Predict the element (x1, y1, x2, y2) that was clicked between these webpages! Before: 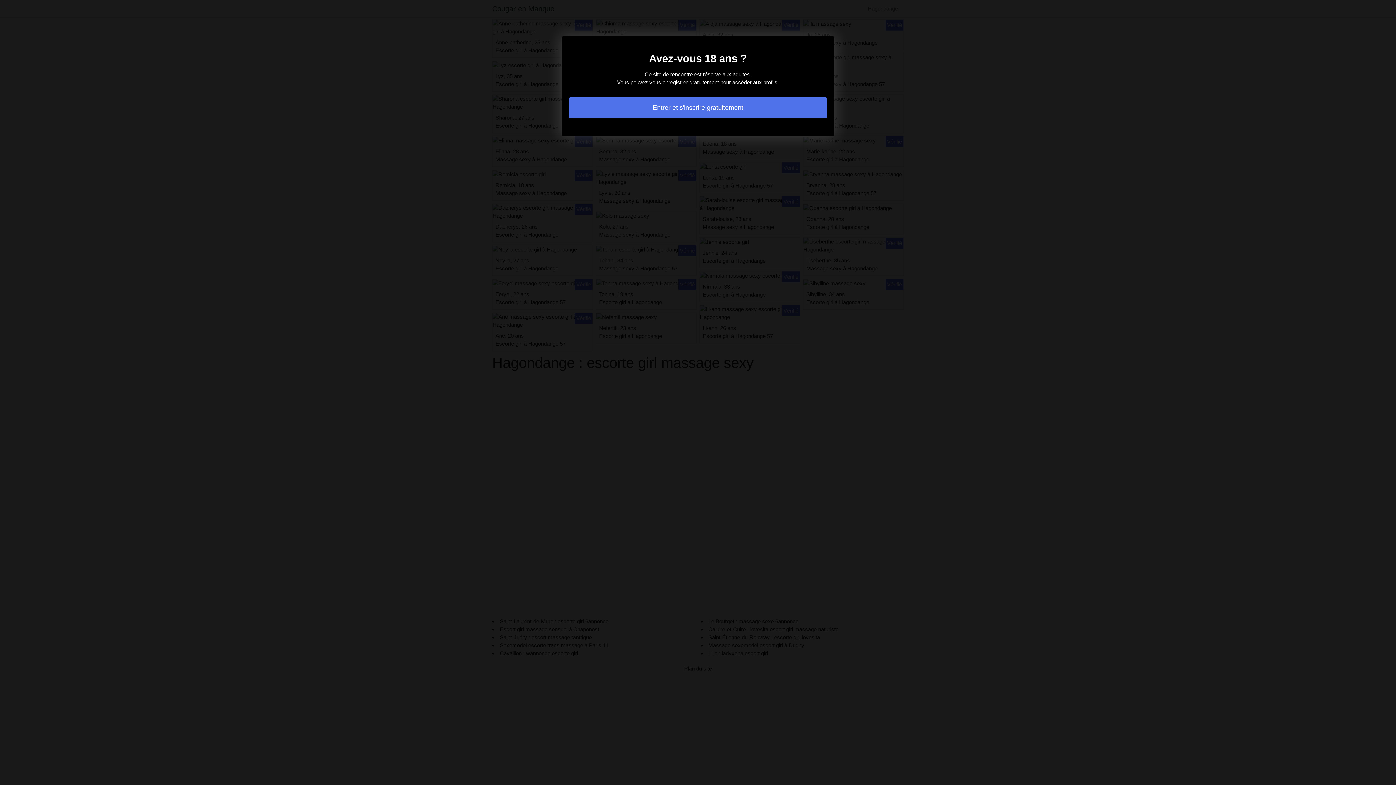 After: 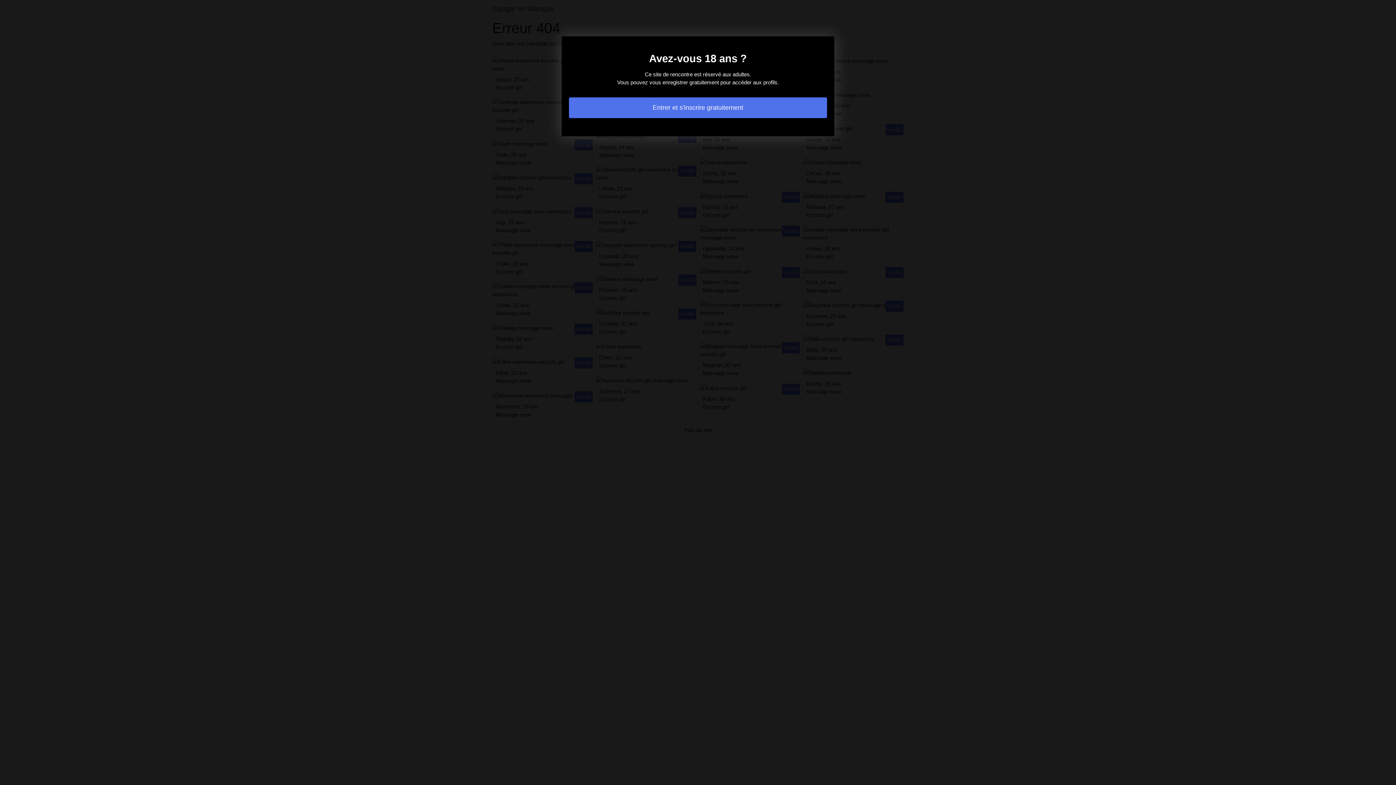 Action: label: Entrer et s'inscrire gratuitement bbox: (569, 97, 827, 118)